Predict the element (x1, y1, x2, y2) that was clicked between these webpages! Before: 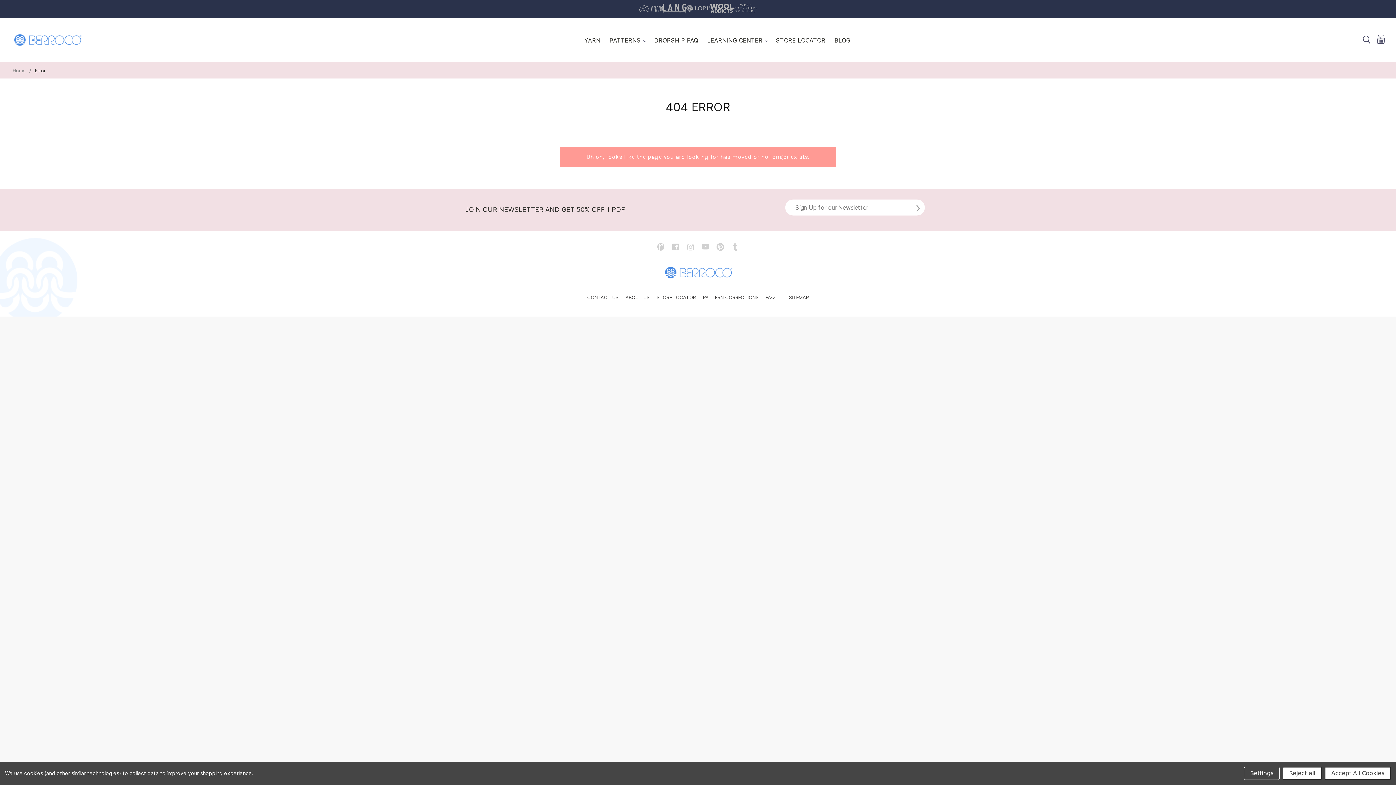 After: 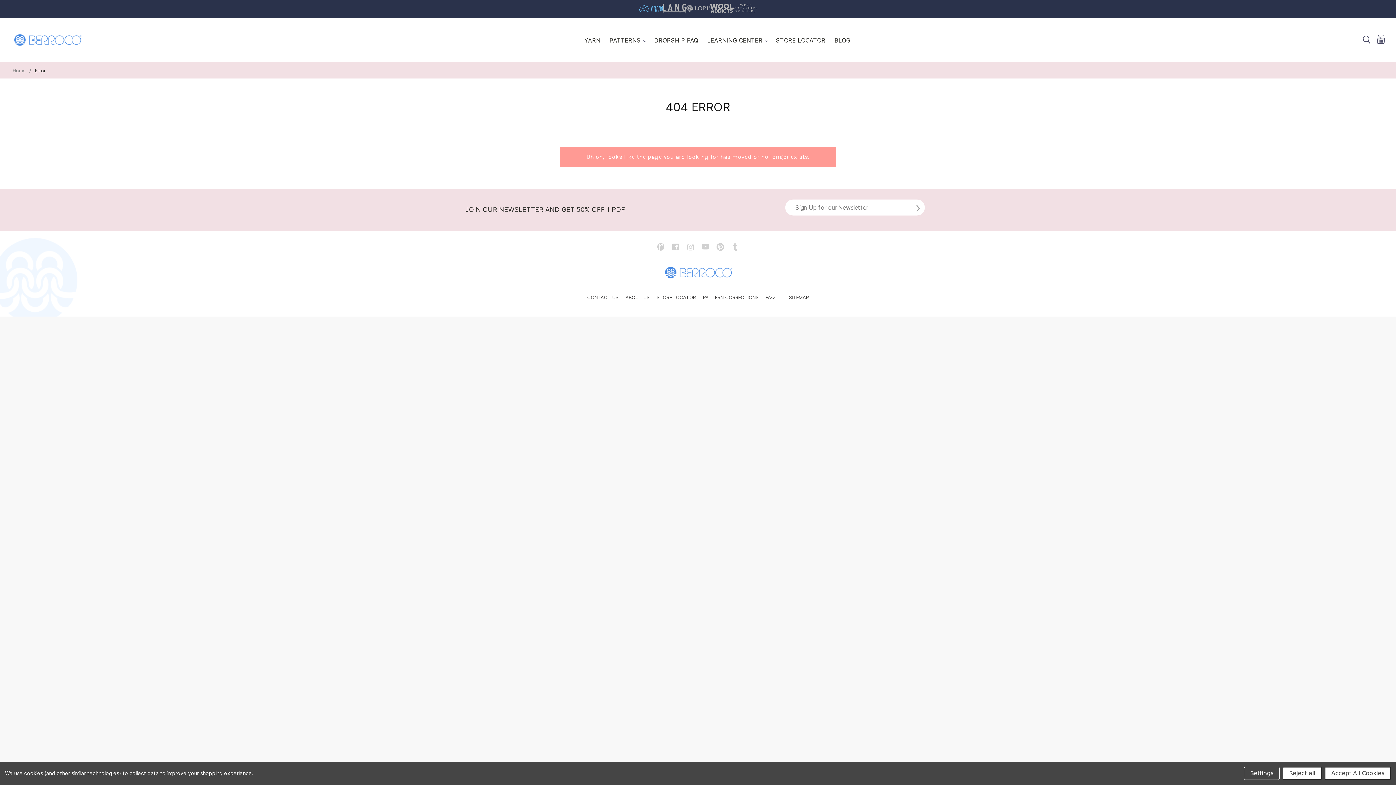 Action: bbox: (639, 5, 662, 12)